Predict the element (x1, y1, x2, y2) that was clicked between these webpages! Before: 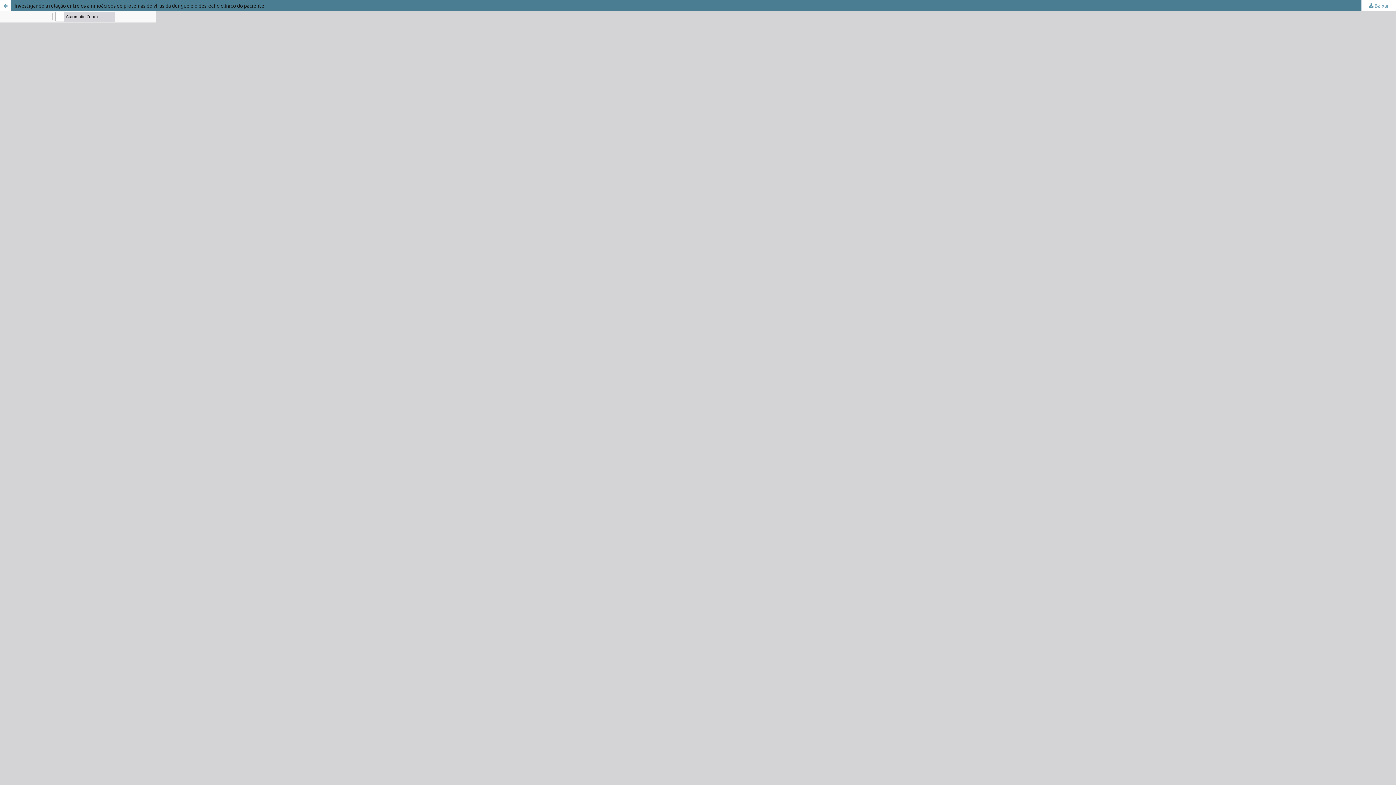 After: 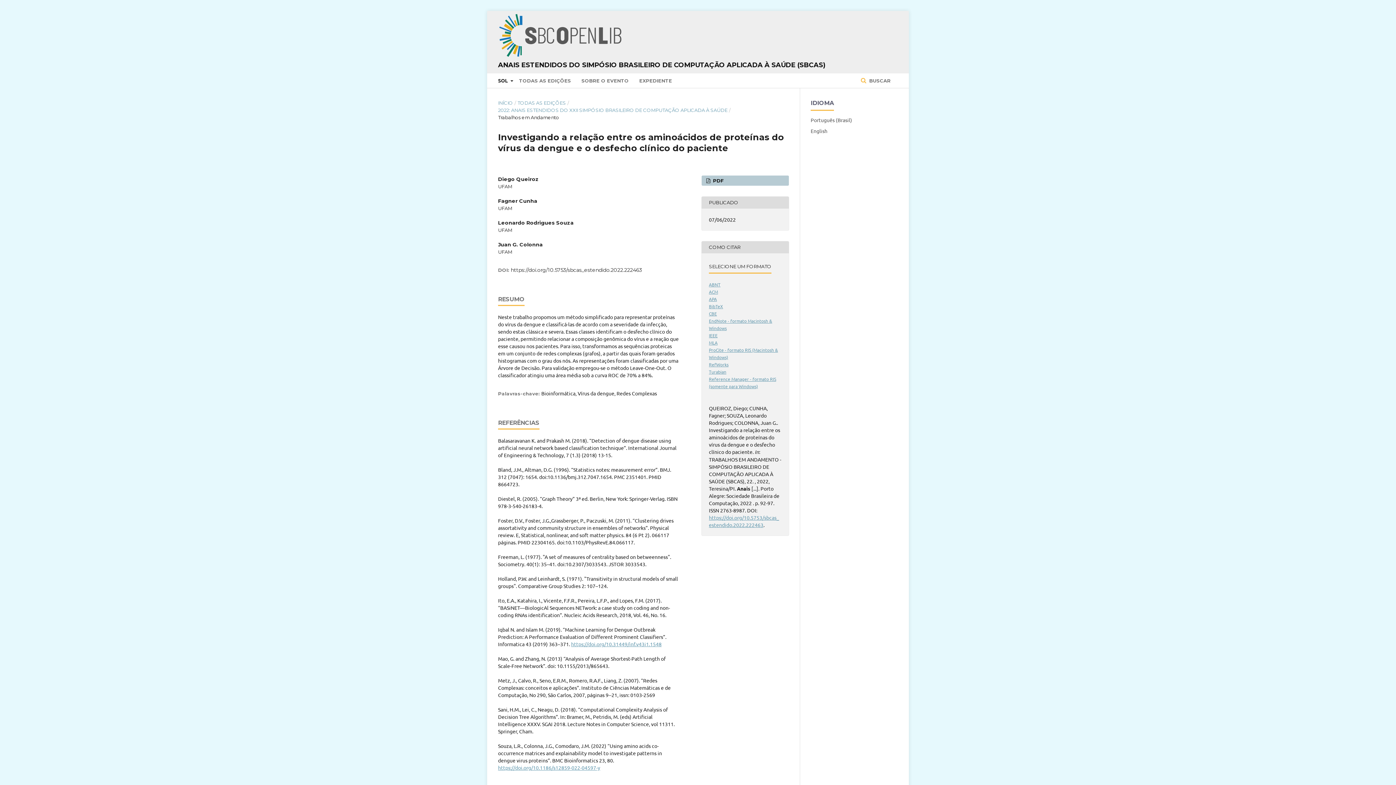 Action: bbox: (0, 0, 1396, 10) label: Investigando a relação entre os aminoácidos de proteínas do vírus da dengue e o desfecho clínico do paciente